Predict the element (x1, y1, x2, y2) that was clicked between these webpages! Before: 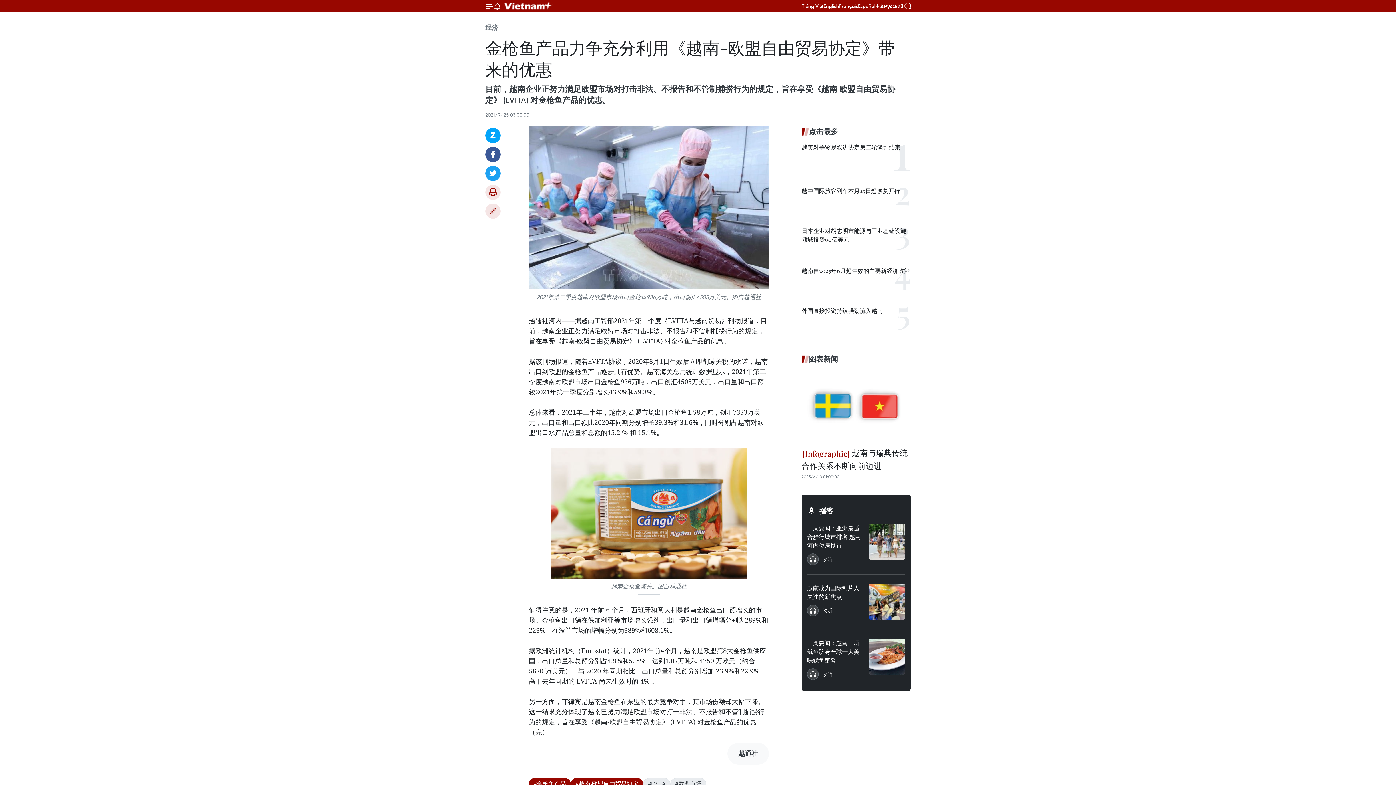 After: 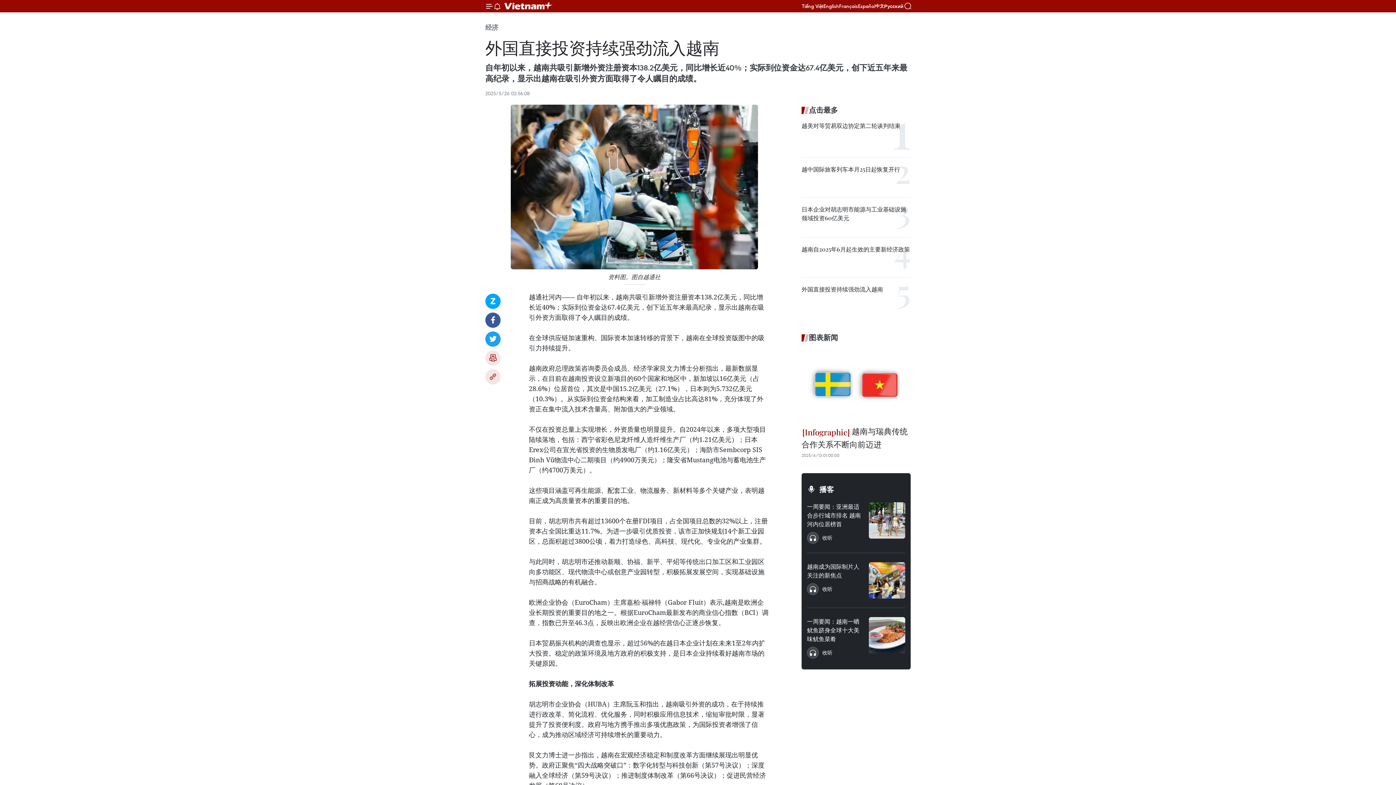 Action: label: 外国直接投资持续强劲流入越南 bbox: (801, 306, 883, 315)